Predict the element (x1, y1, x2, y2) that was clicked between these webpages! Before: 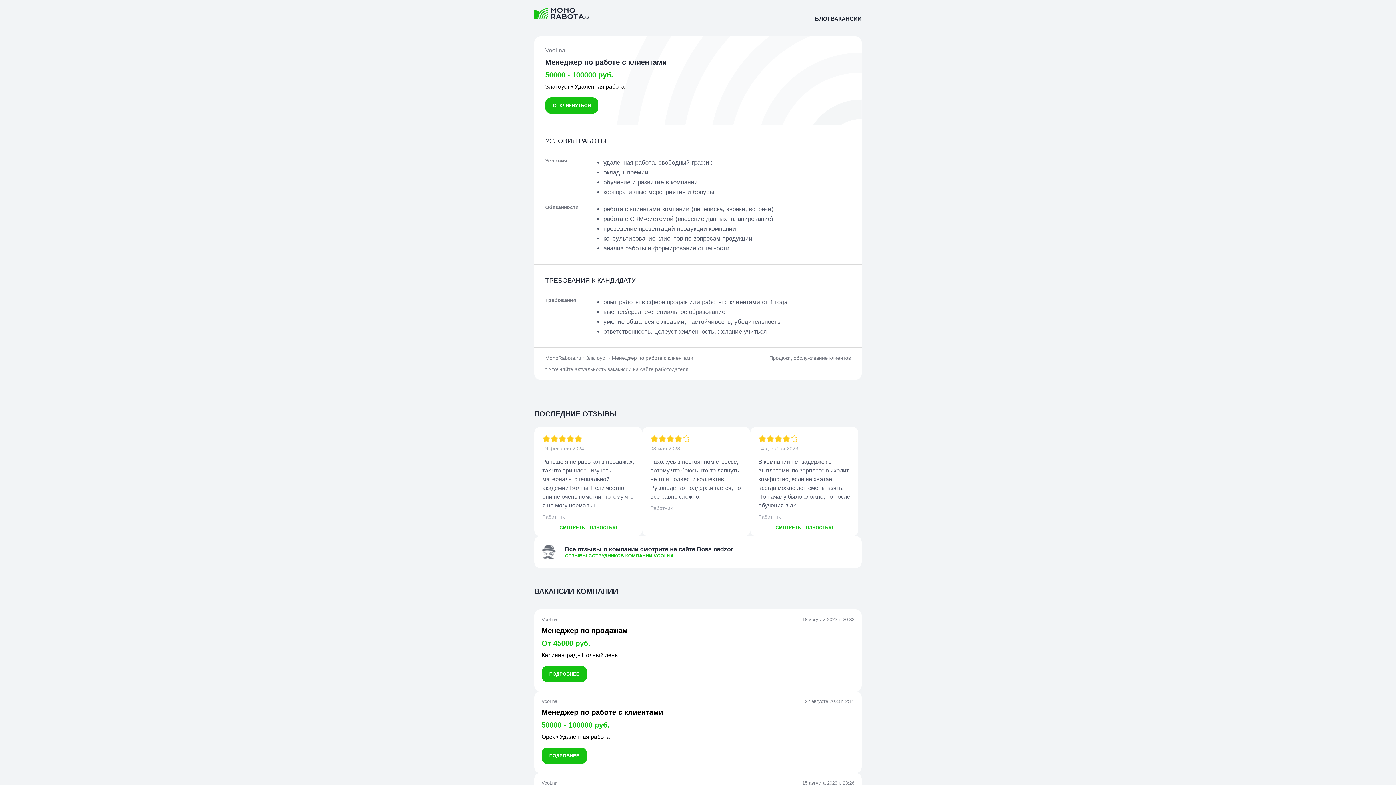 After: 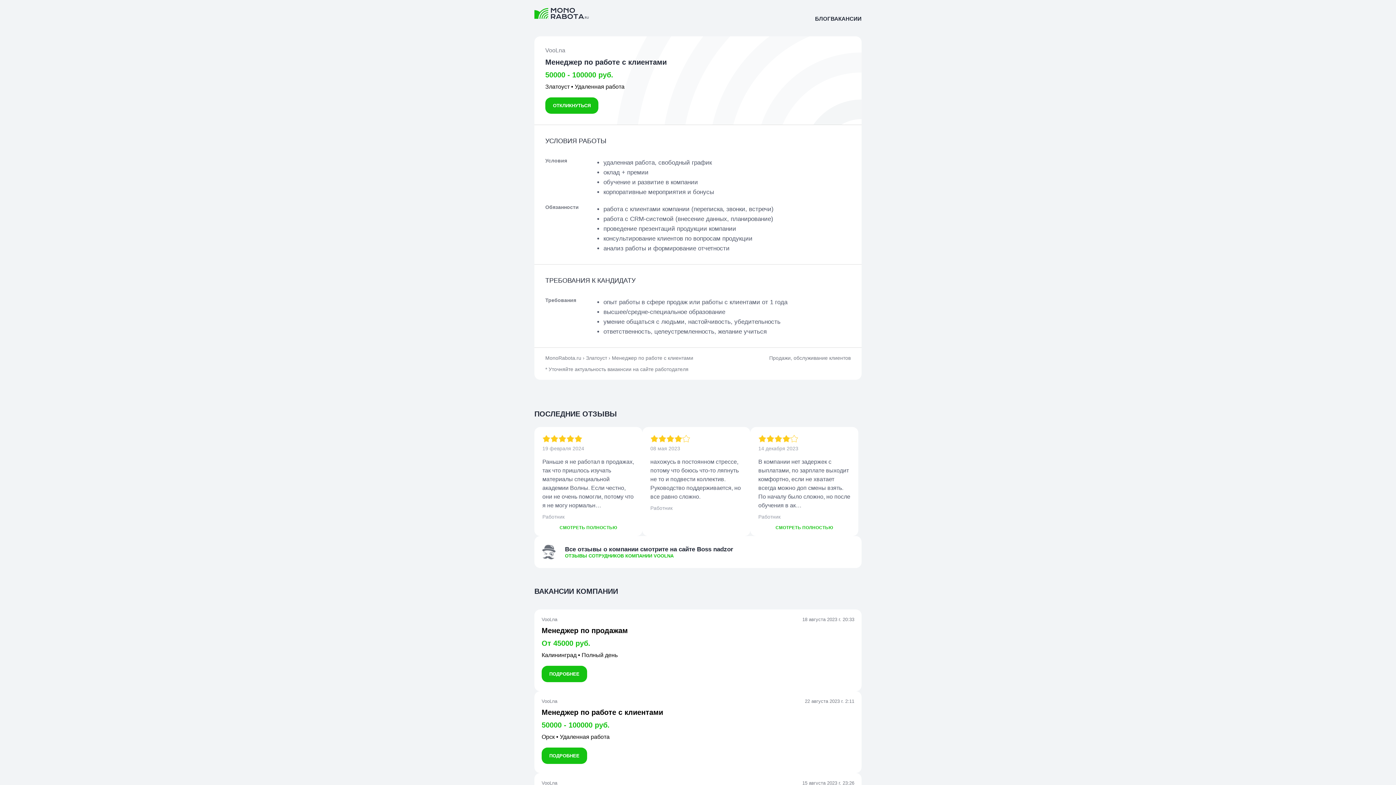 Action: bbox: (750, 427, 858, 536) label: 14 декабря 2023

В компании нет задержек с выплатами, по зарплате выходит комфортно, если не хватает всегда можно доп смены взять. По началу было сложно, но после обучения в ак…

Работник
СМОТРЕТЬ ПОЛНОСТЬЮ